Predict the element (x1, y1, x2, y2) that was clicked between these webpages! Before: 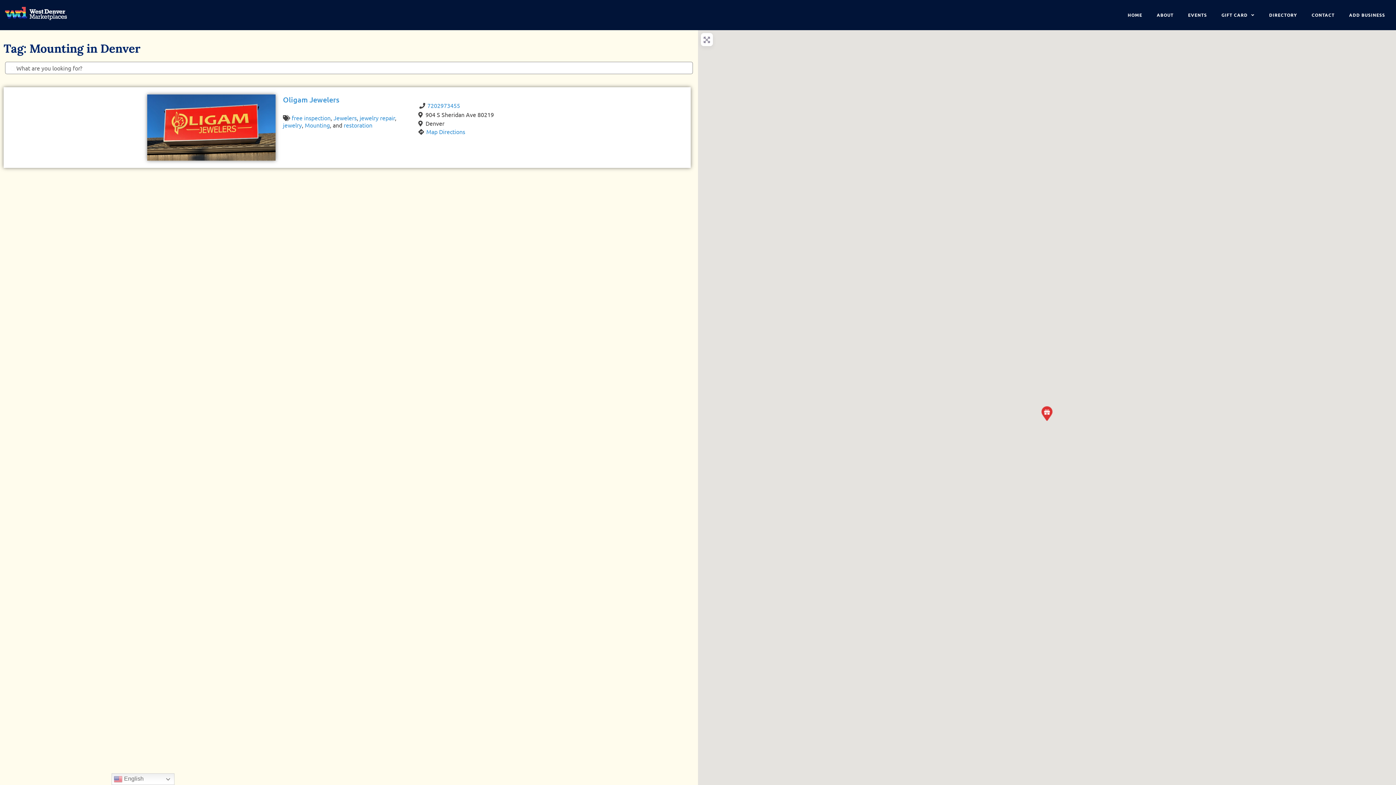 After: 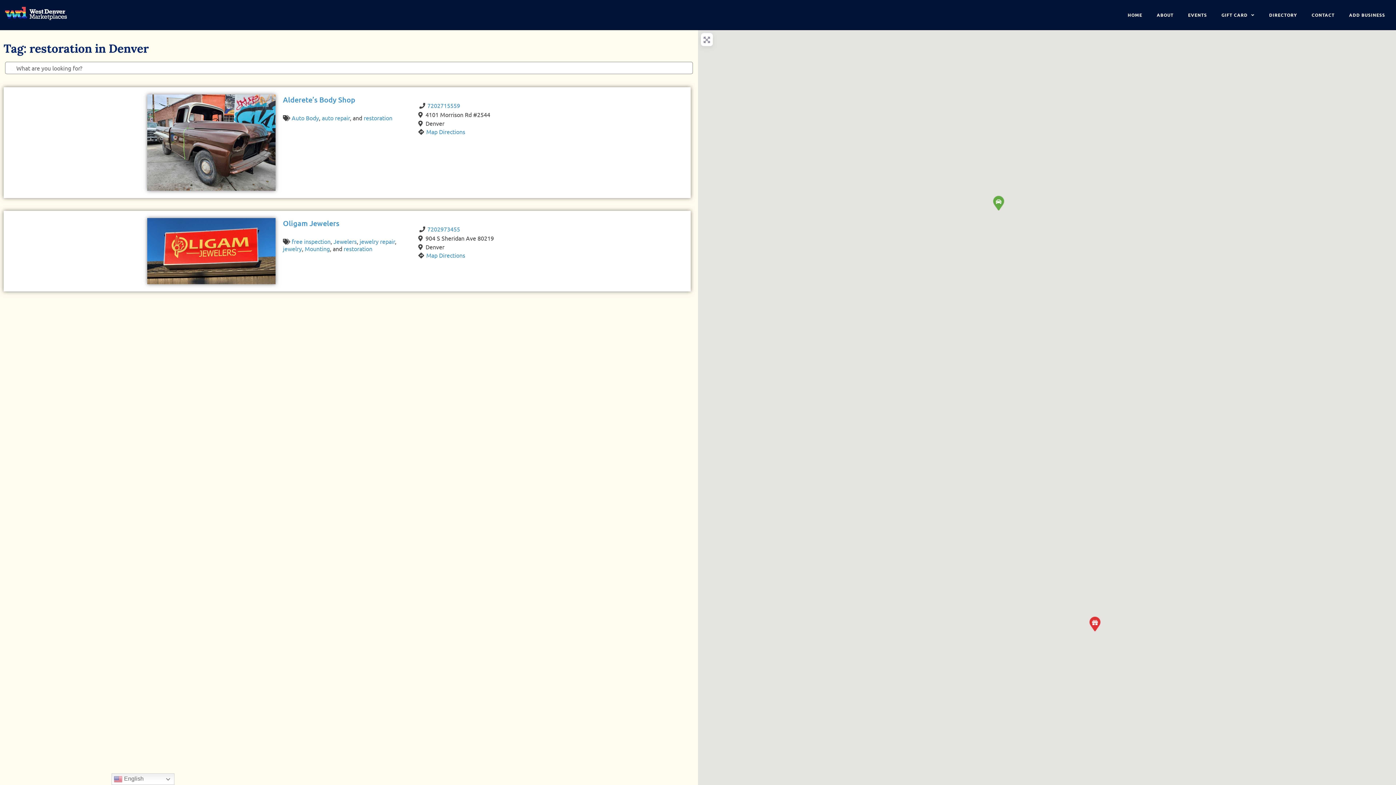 Action: label: restoration bbox: (343, 121, 372, 128)